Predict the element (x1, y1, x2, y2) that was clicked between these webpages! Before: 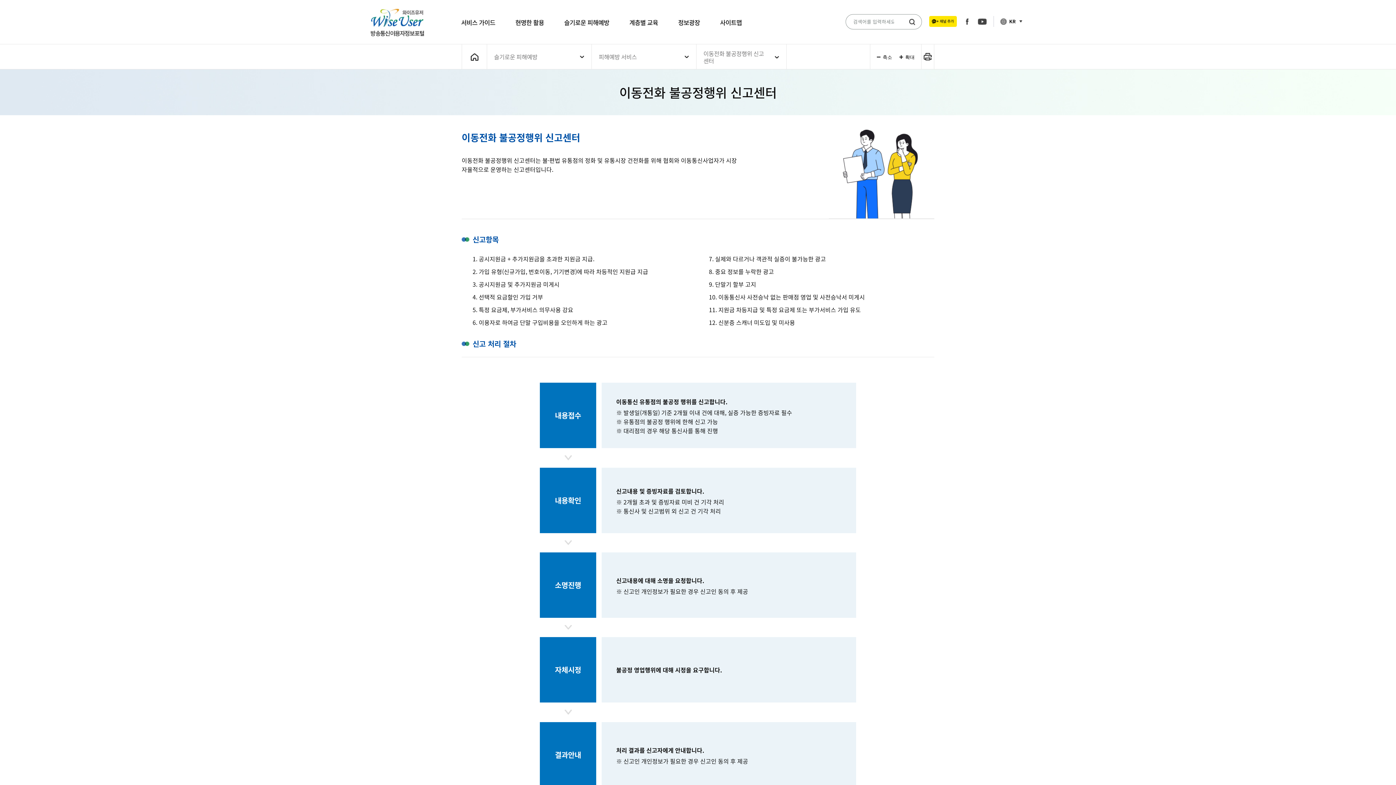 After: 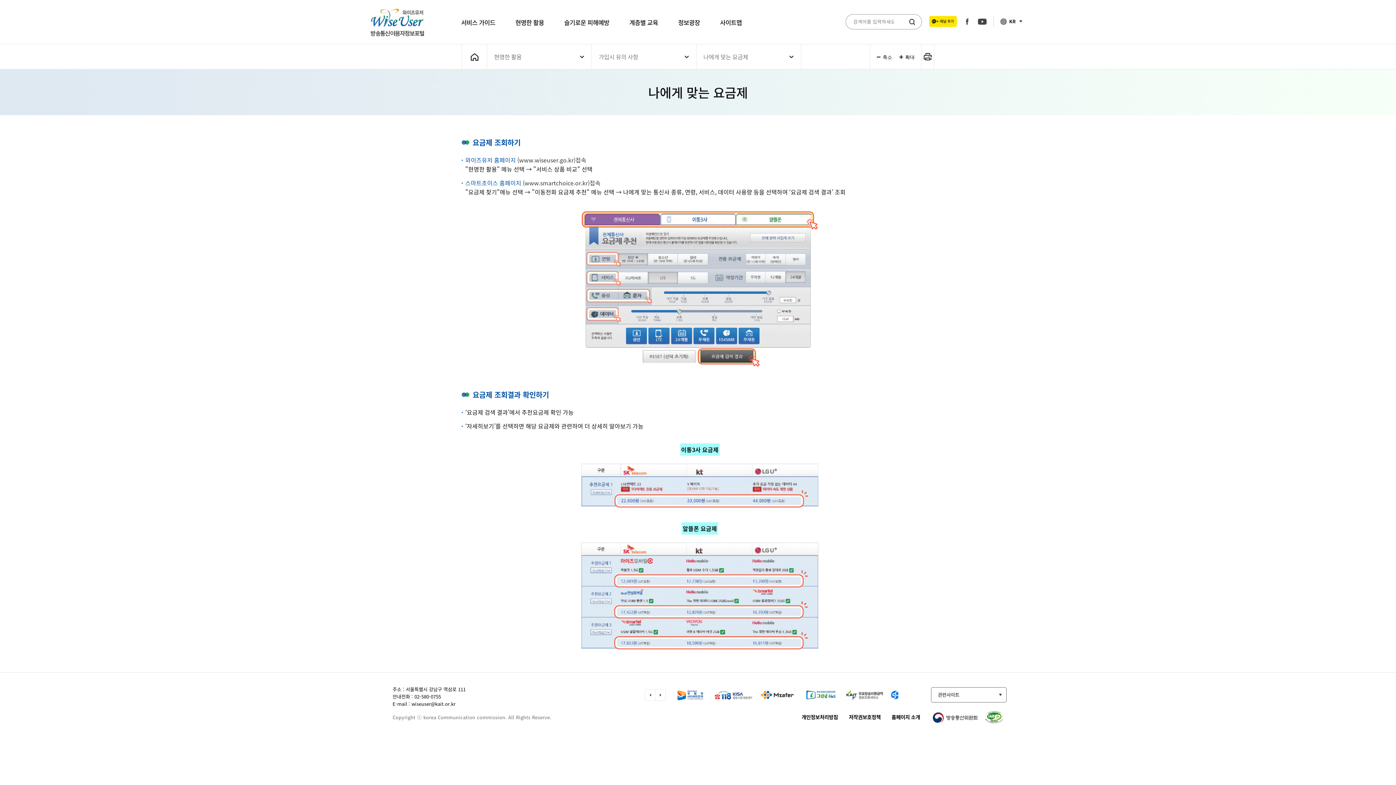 Action: bbox: (511, 13, 547, 30) label: 현명한 활용